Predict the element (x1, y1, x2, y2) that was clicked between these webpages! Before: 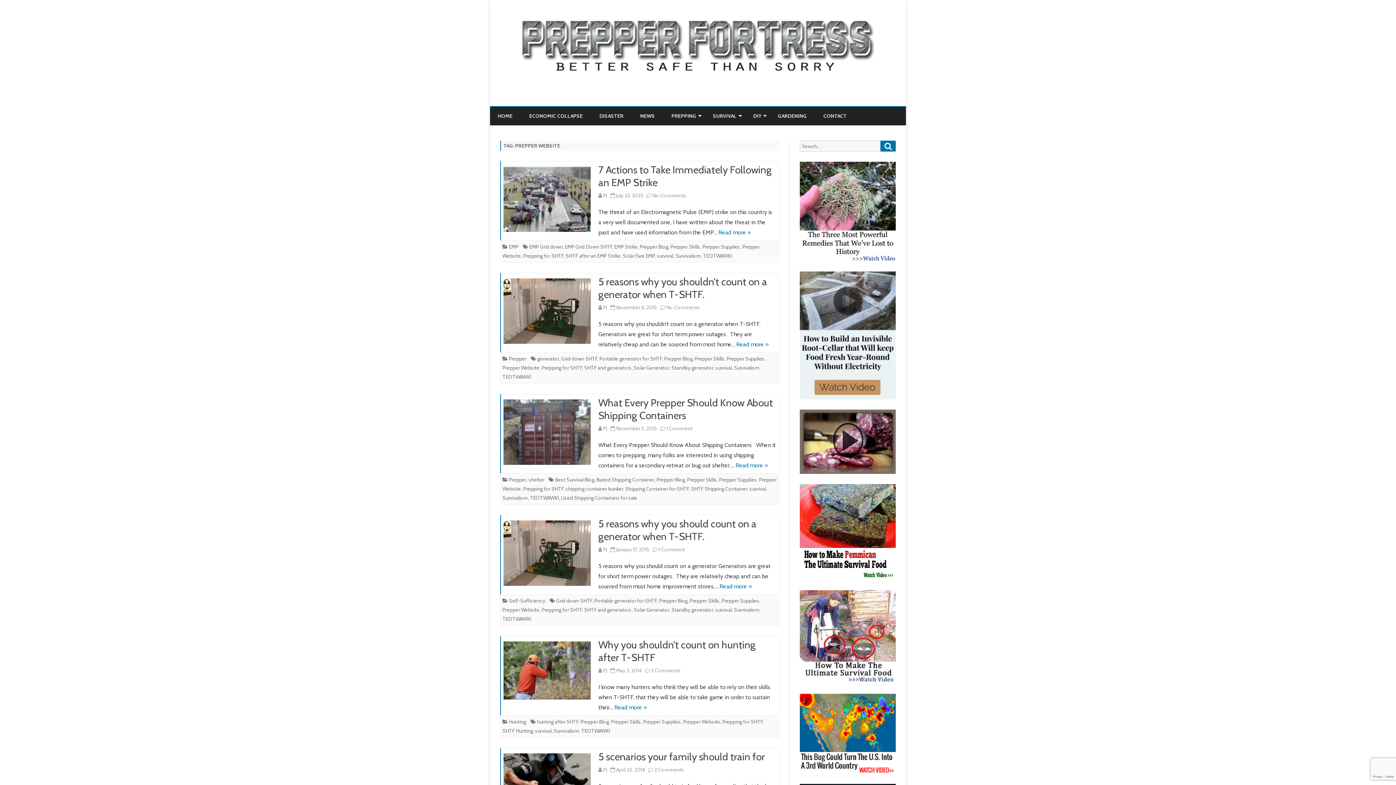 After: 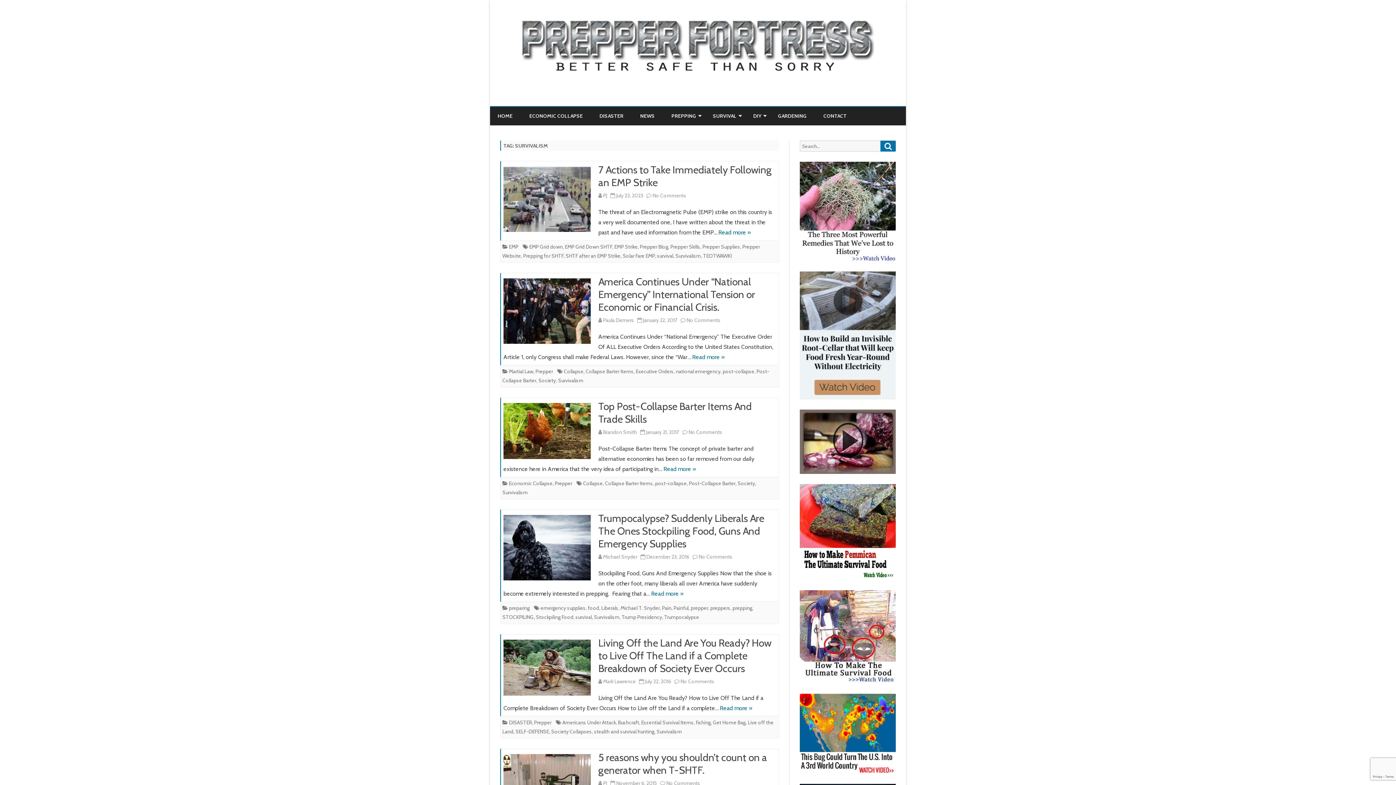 Action: label: Survivalism bbox: (734, 606, 759, 613)